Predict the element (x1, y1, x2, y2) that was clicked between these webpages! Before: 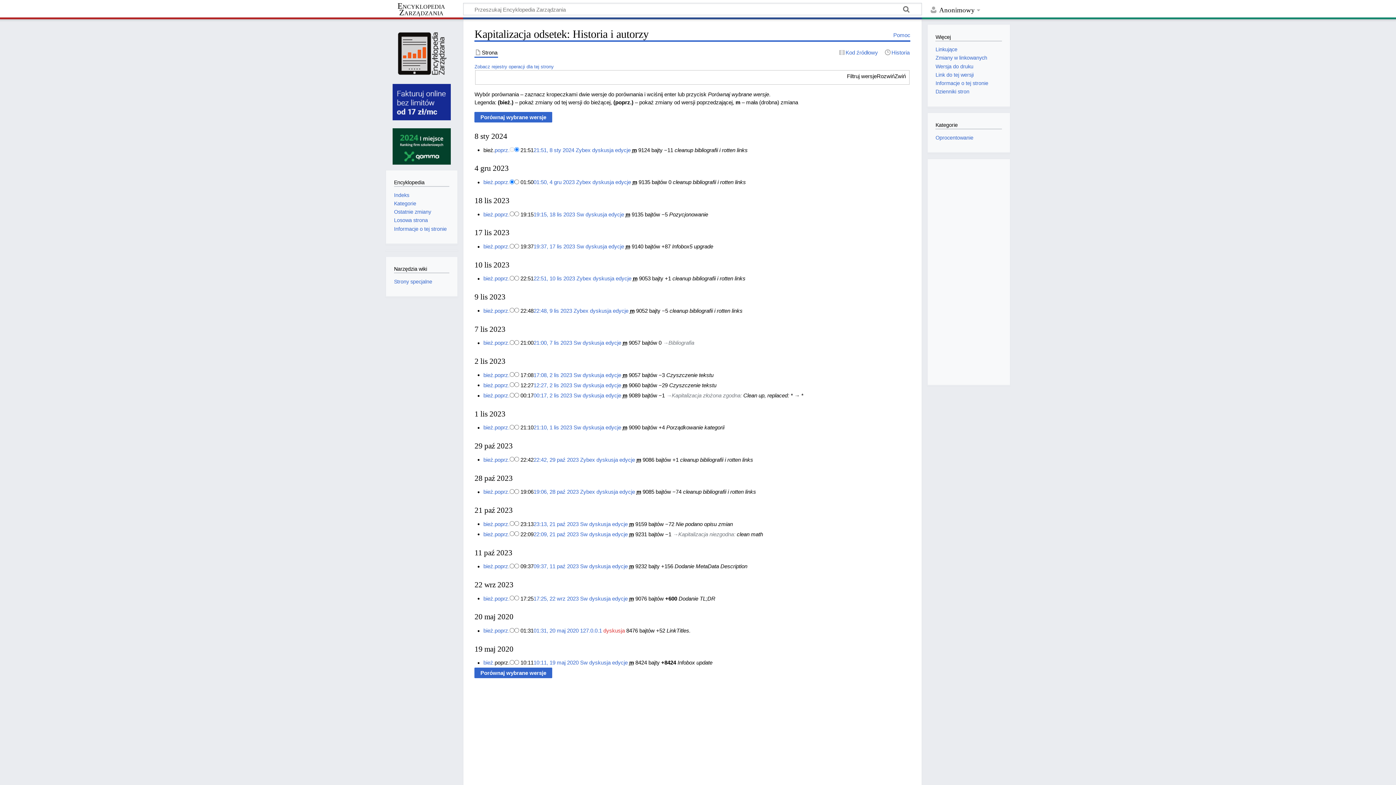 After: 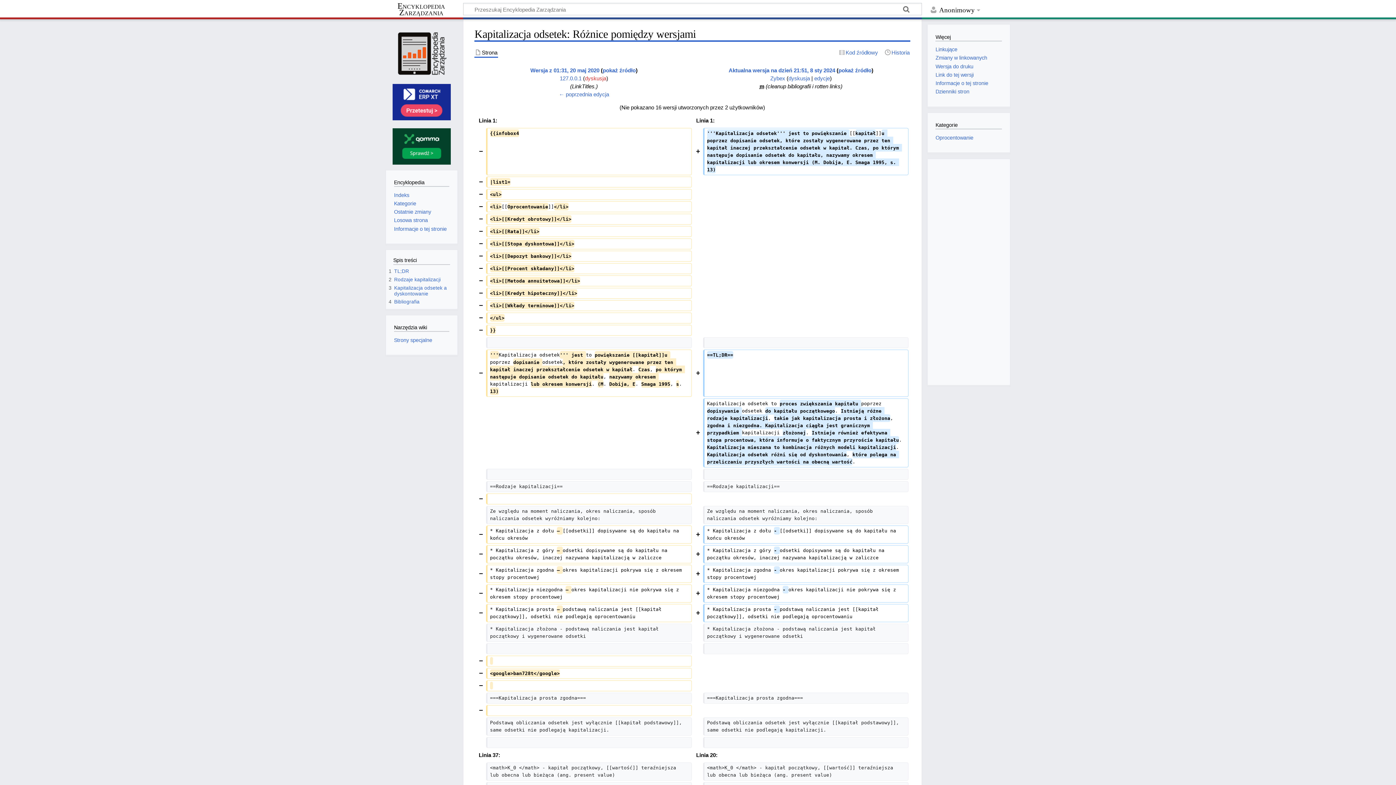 Action: bbox: (483, 627, 494, 634) label: bież.